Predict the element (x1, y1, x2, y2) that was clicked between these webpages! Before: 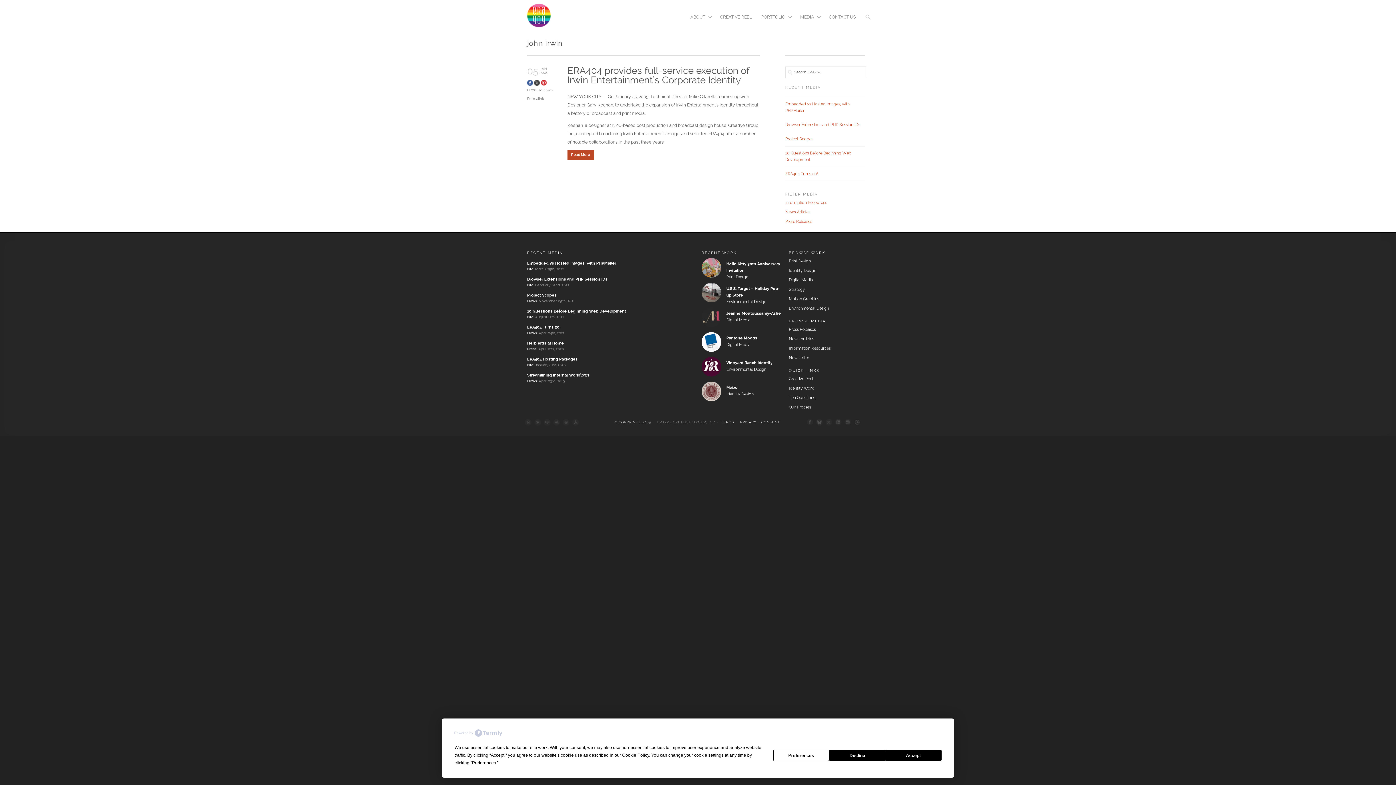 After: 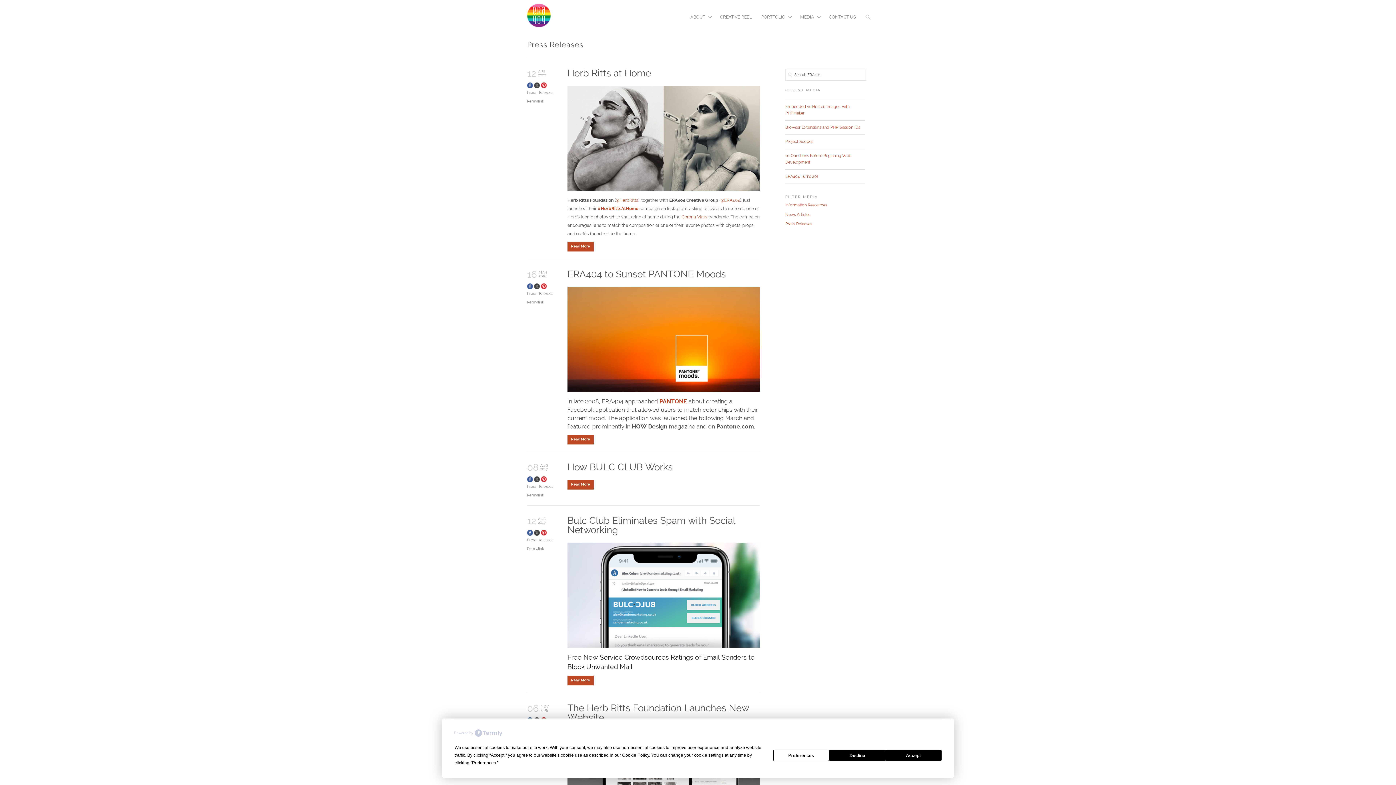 Action: bbox: (796, 10, 824, 32) label: MEDIA
»